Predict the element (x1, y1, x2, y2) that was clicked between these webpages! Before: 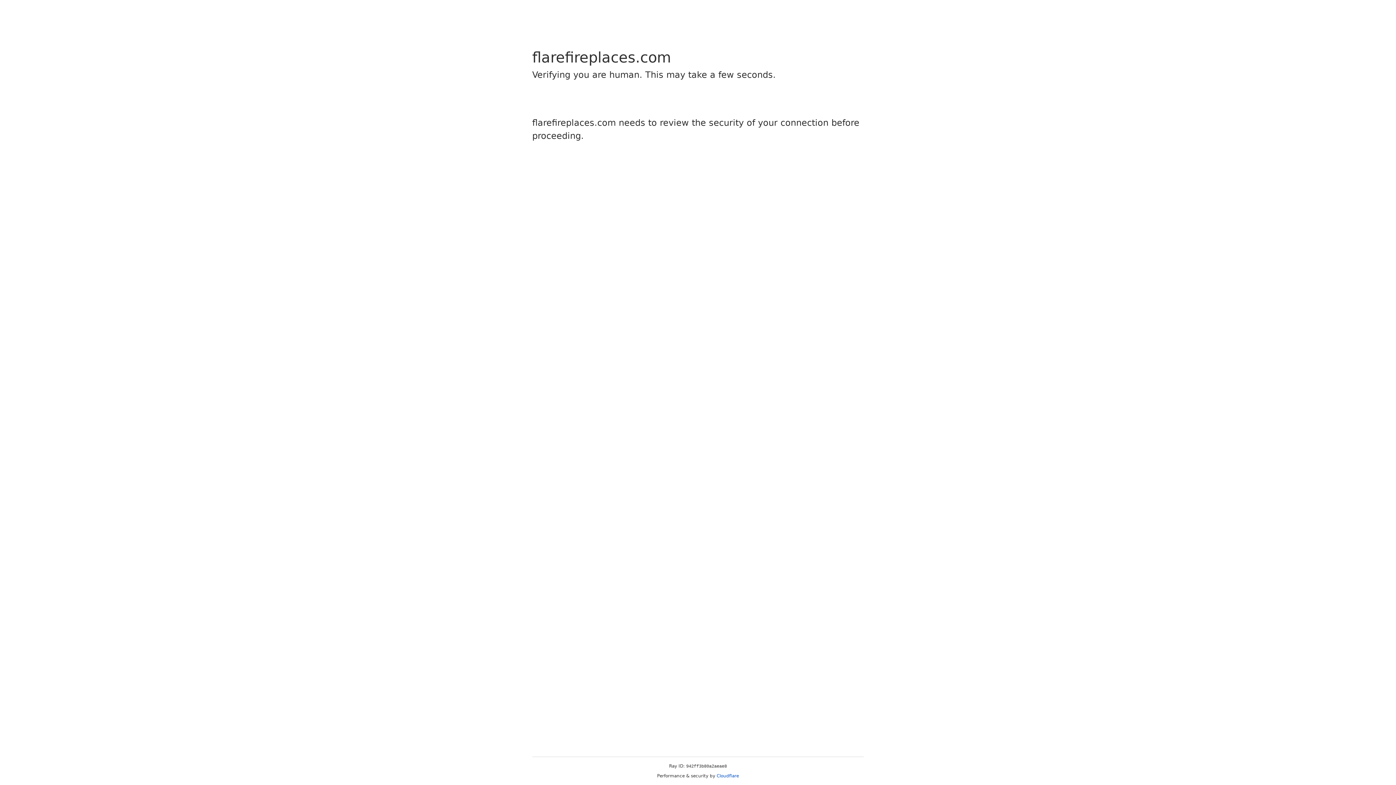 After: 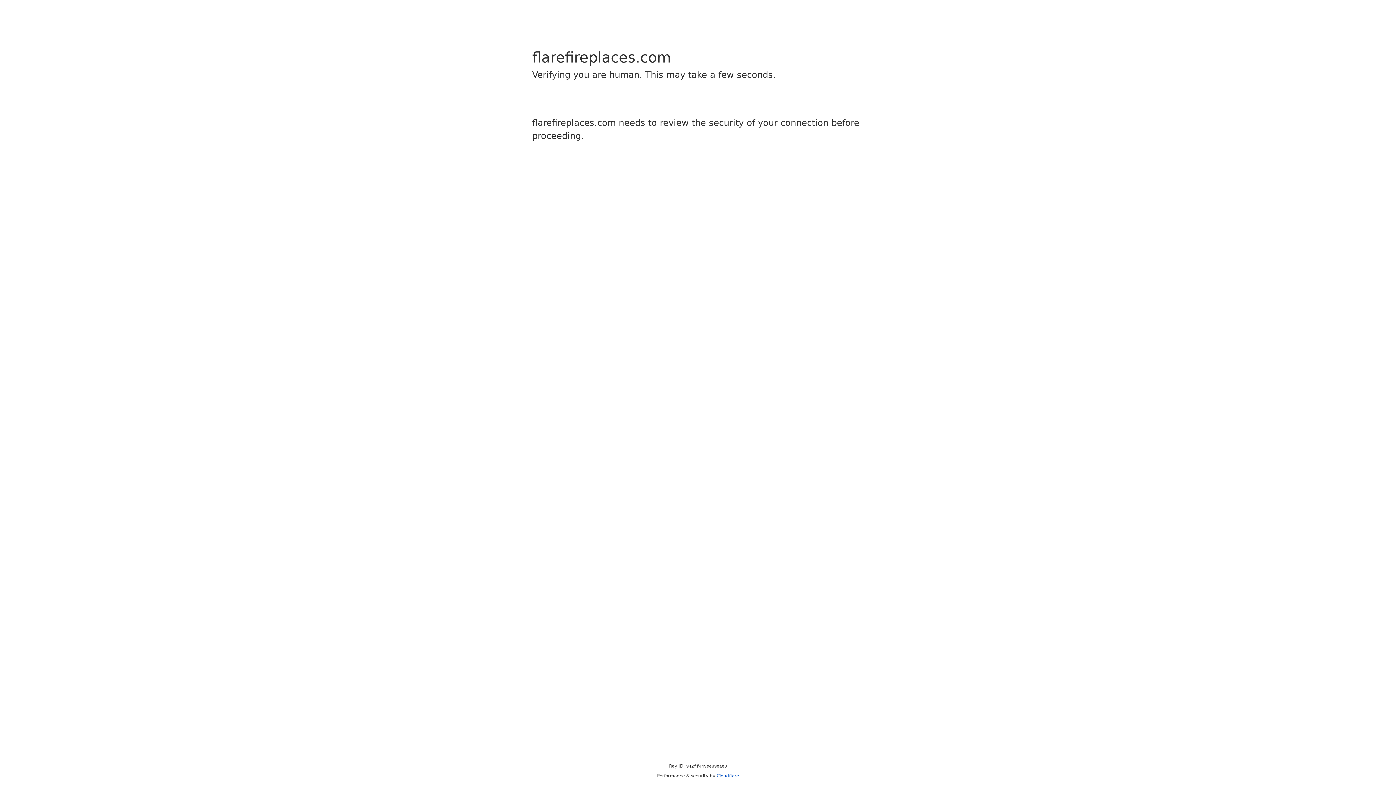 Action: label: Cloudflare bbox: (716, 773, 739, 778)